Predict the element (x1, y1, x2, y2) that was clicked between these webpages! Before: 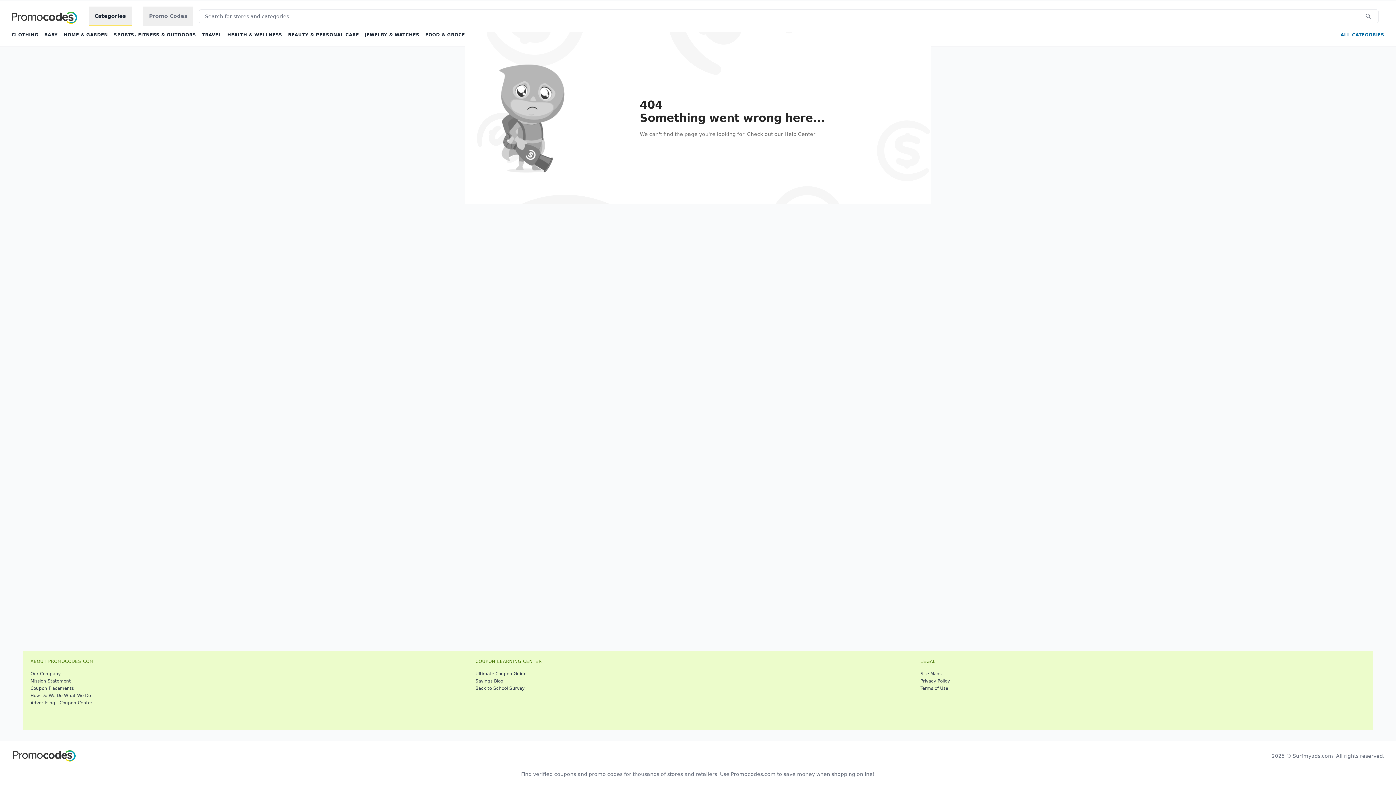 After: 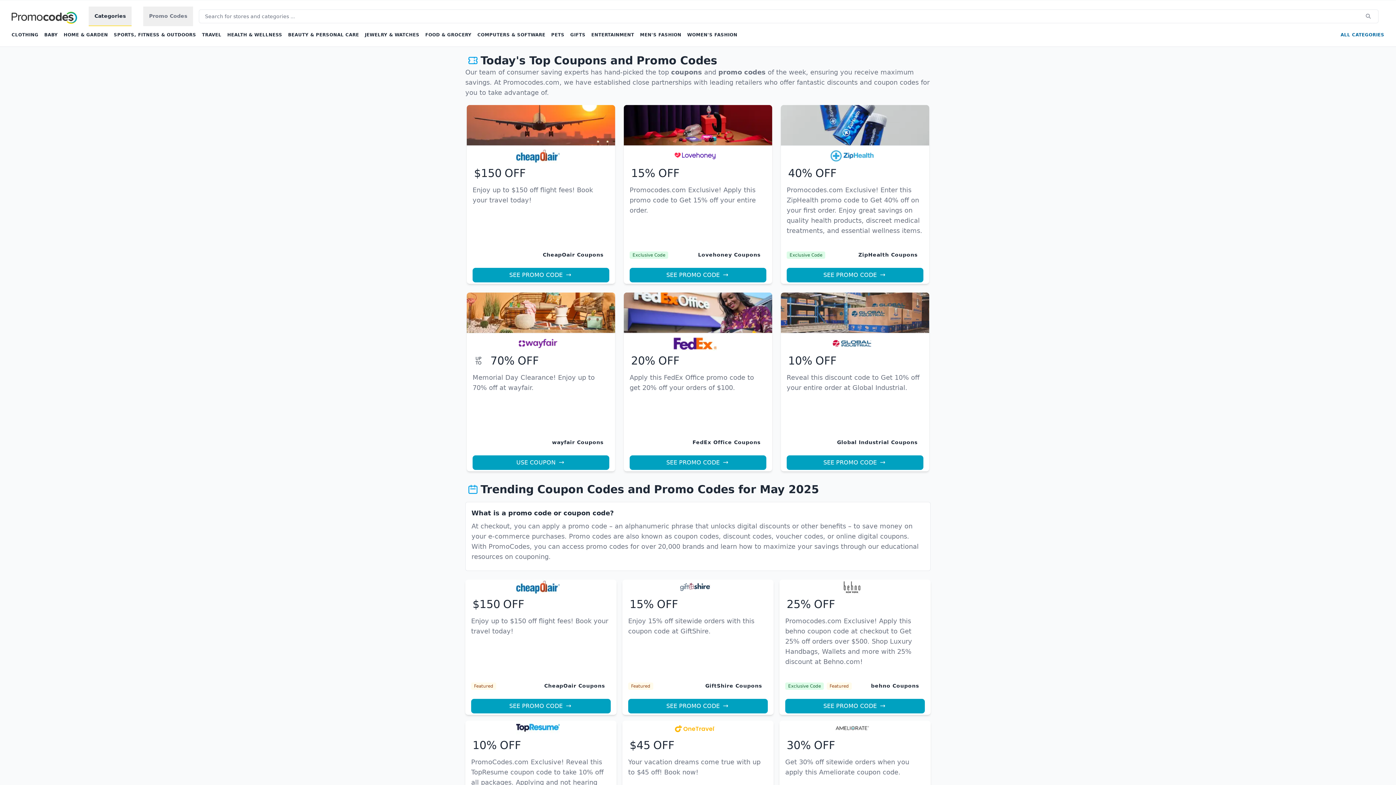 Action: bbox: (11, 749, 77, 763) label: Promocodes